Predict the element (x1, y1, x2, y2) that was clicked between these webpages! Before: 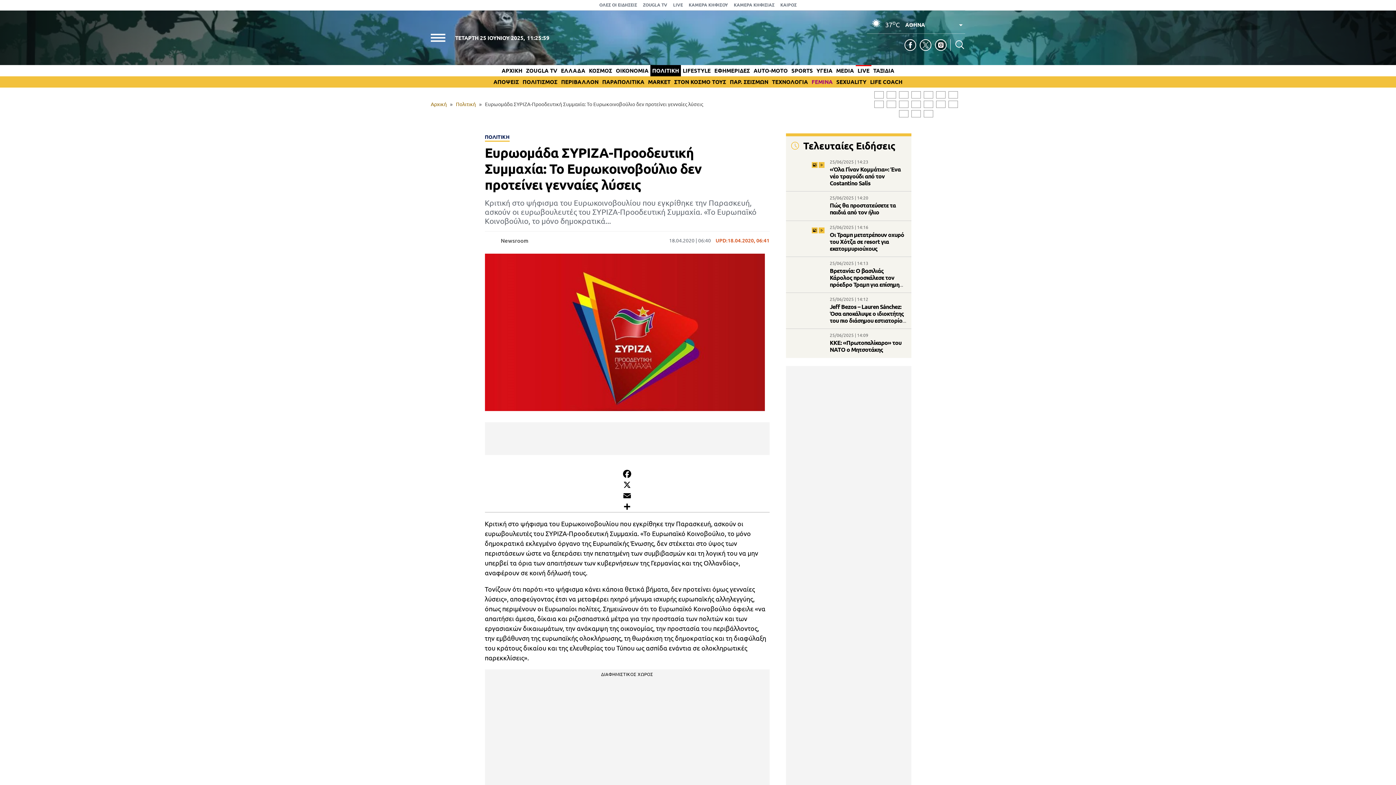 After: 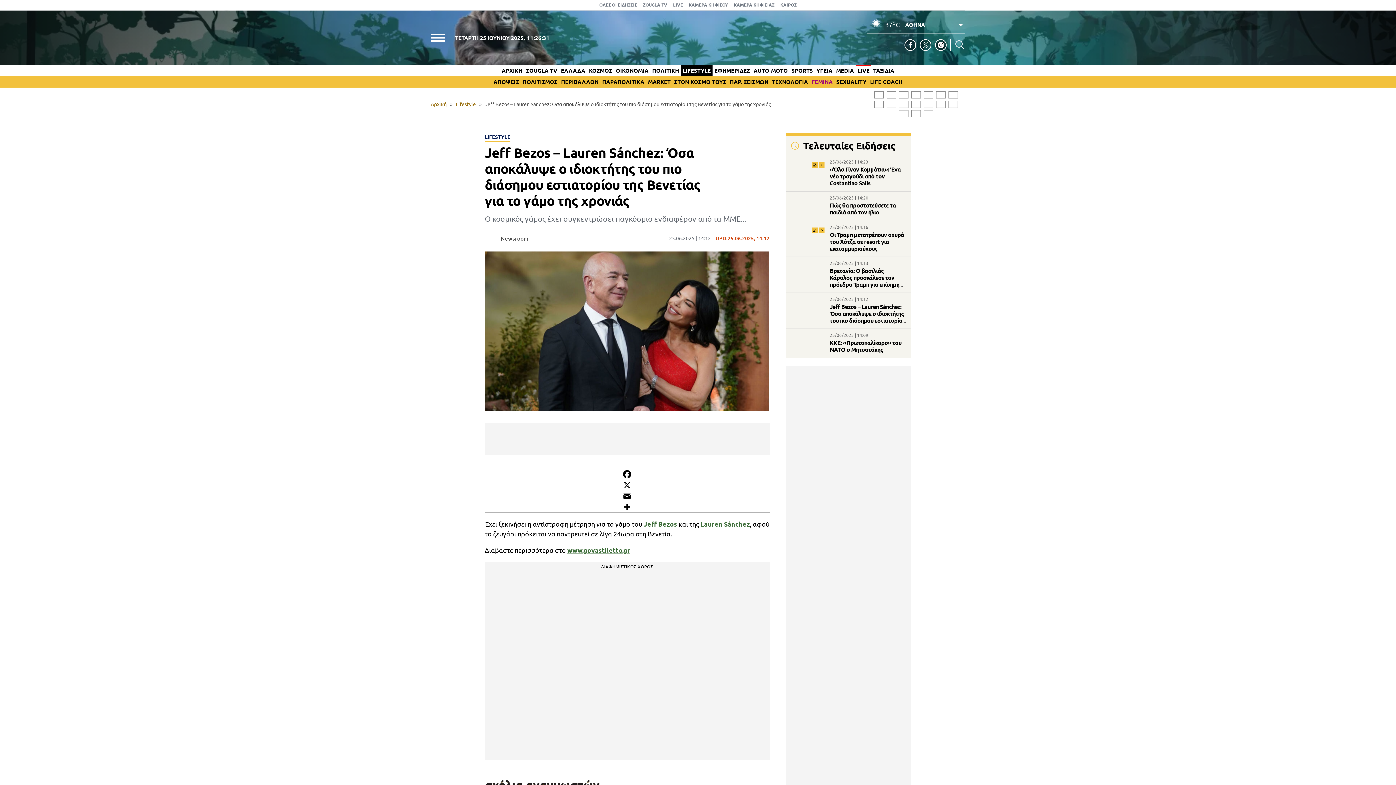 Action: label: Jeff Bezos – Lauren Sánchez: Όσα αποκάλυψε ο ιδιοκτήτης του πιο διάσημου εστιατορίου της Βενετίας για το γάμο της χρονιάς bbox: (790, 297, 826, 317)